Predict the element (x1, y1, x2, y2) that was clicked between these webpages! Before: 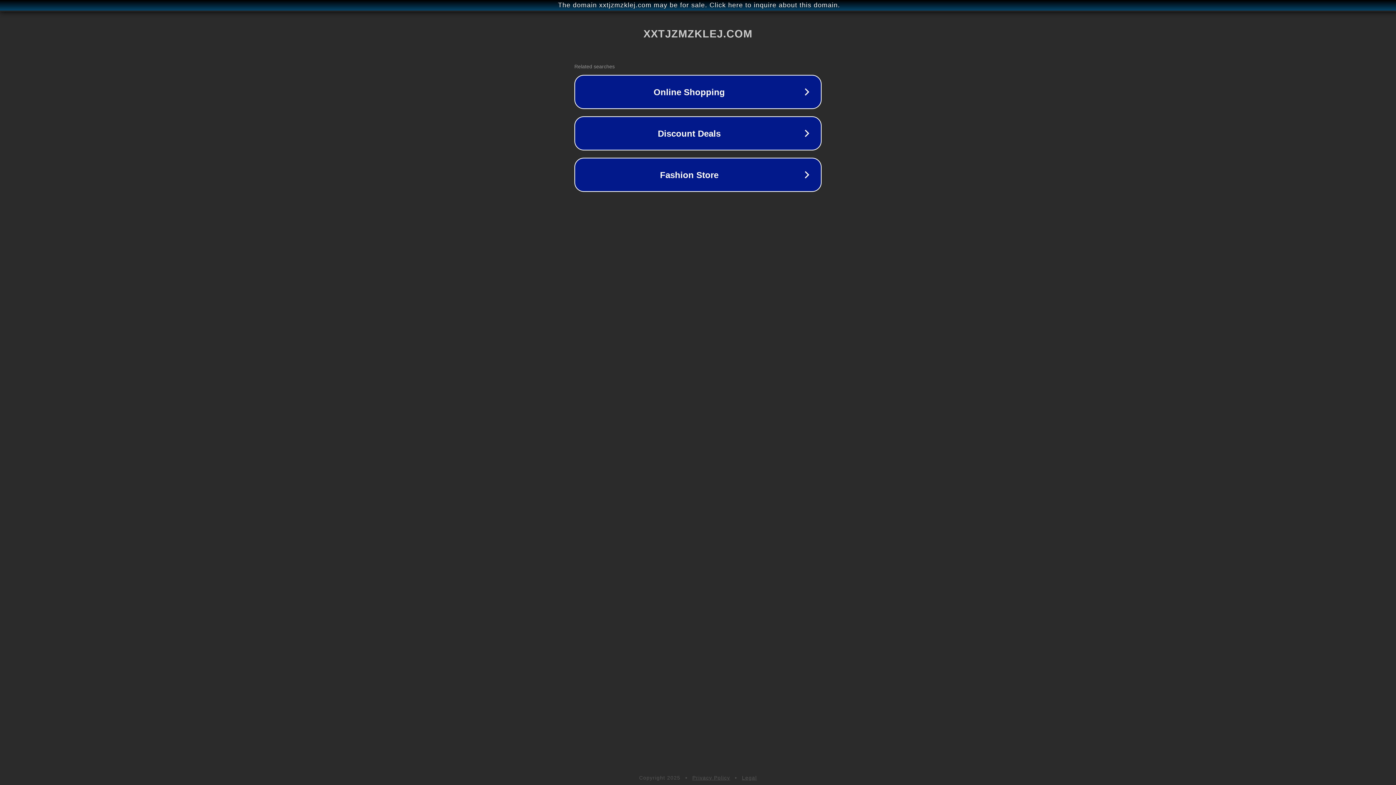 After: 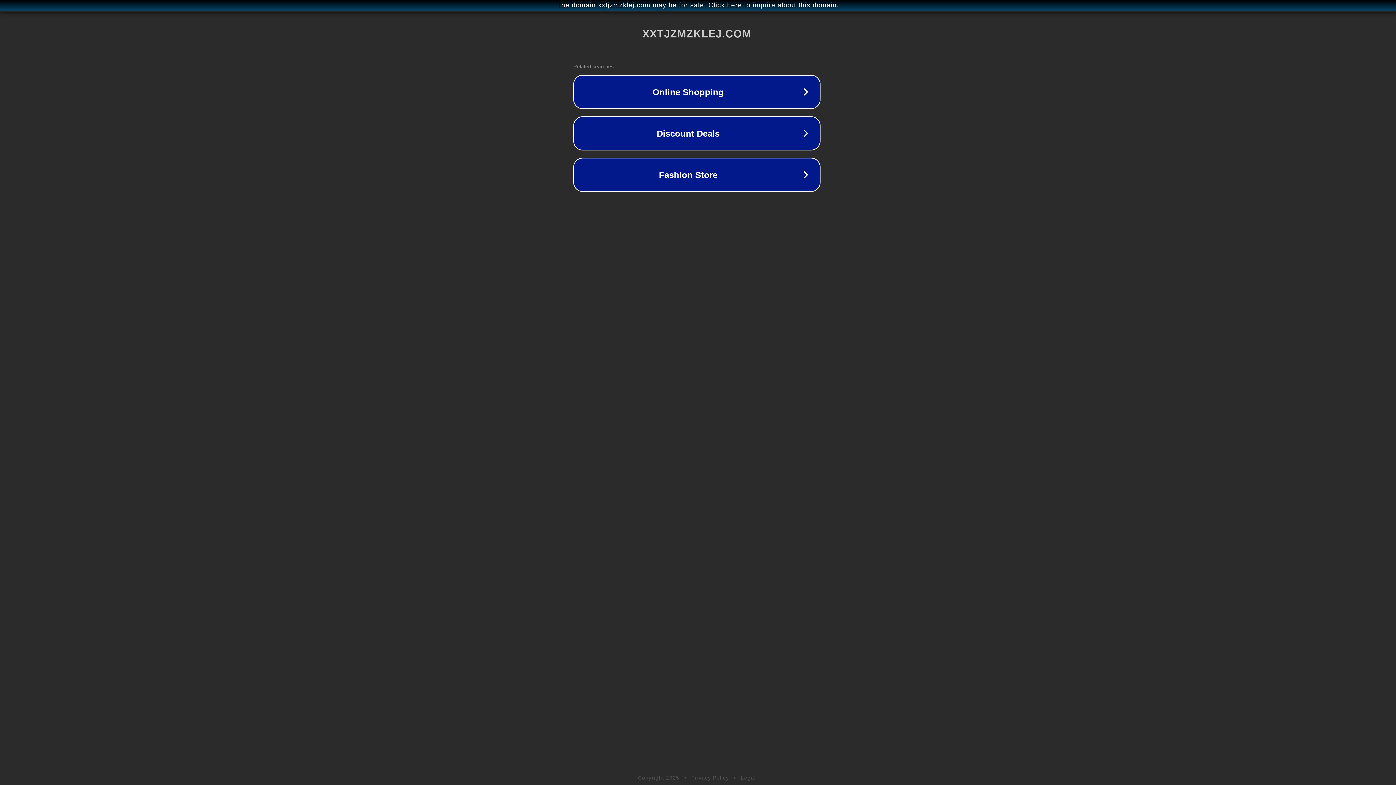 Action: bbox: (1, 1, 1397, 9) label: The domain xxtjzmzklej.com may be for sale. Click here to inquire about this domain.